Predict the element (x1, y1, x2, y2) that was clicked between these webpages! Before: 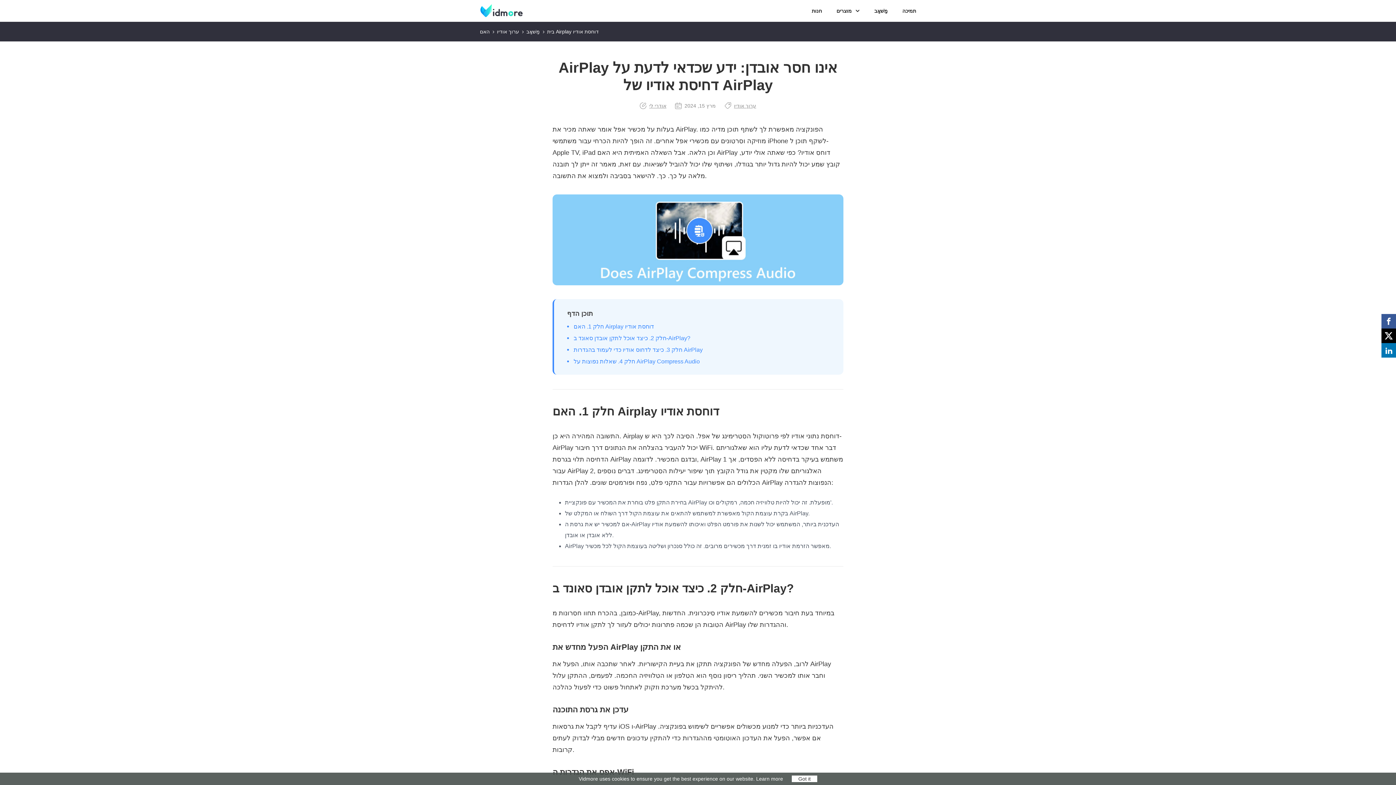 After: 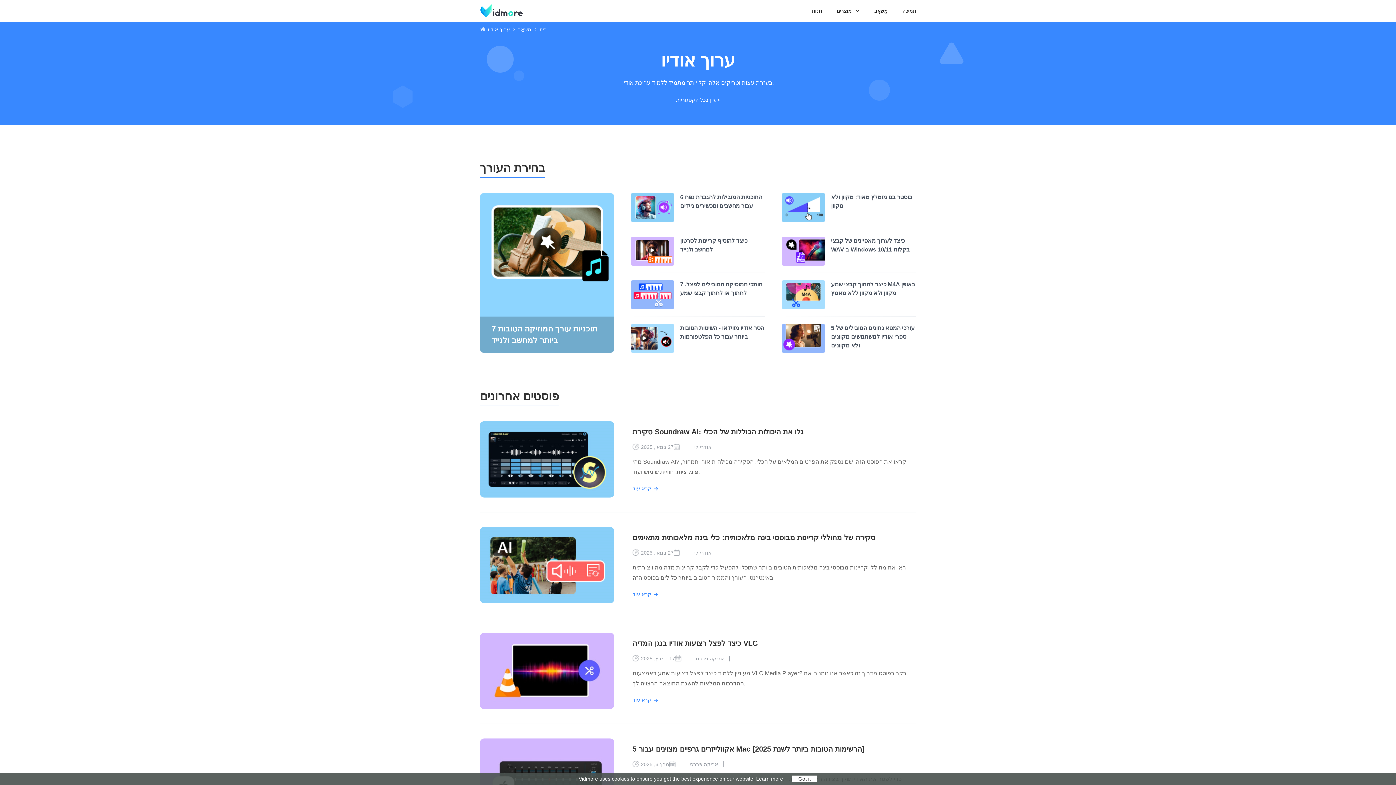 Action: label: ערוך אודיו bbox: (497, 28, 519, 34)